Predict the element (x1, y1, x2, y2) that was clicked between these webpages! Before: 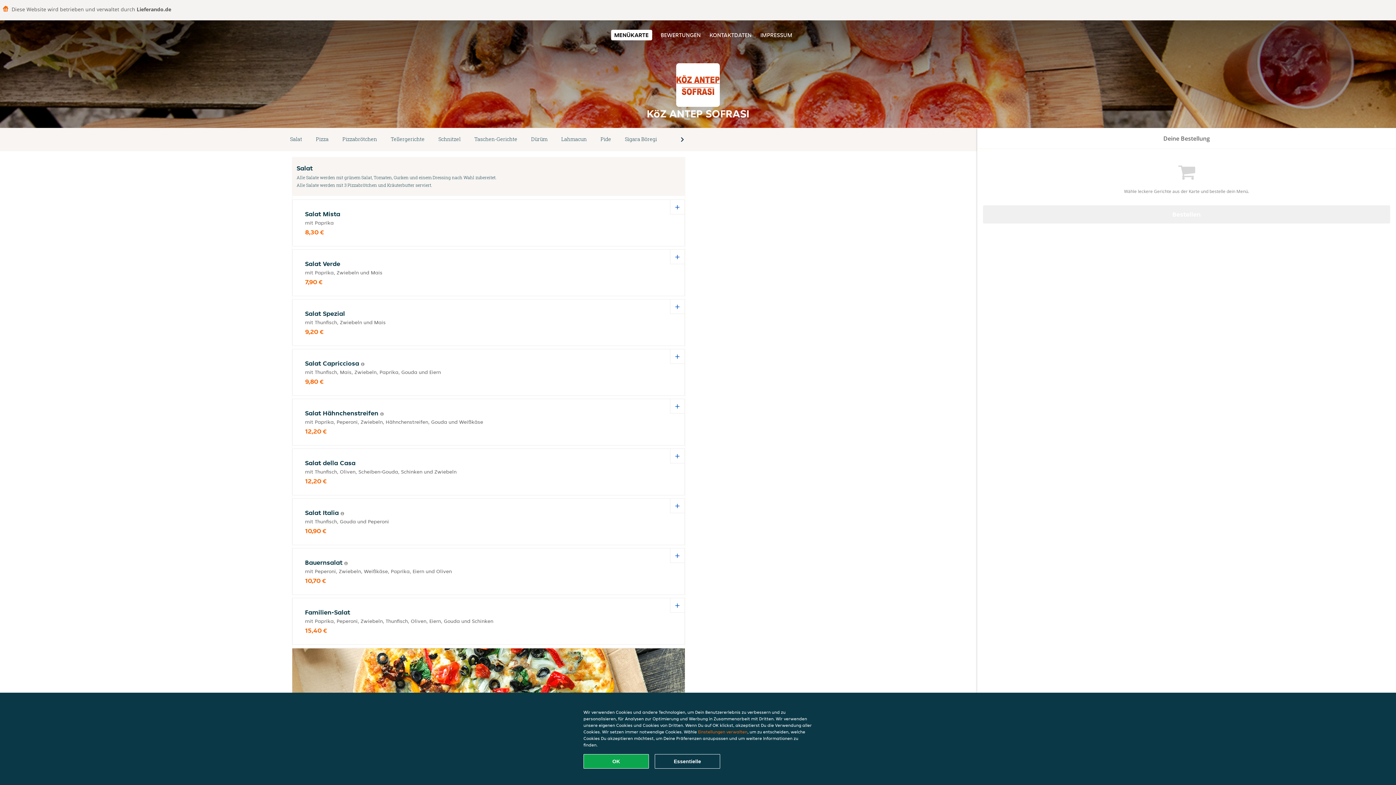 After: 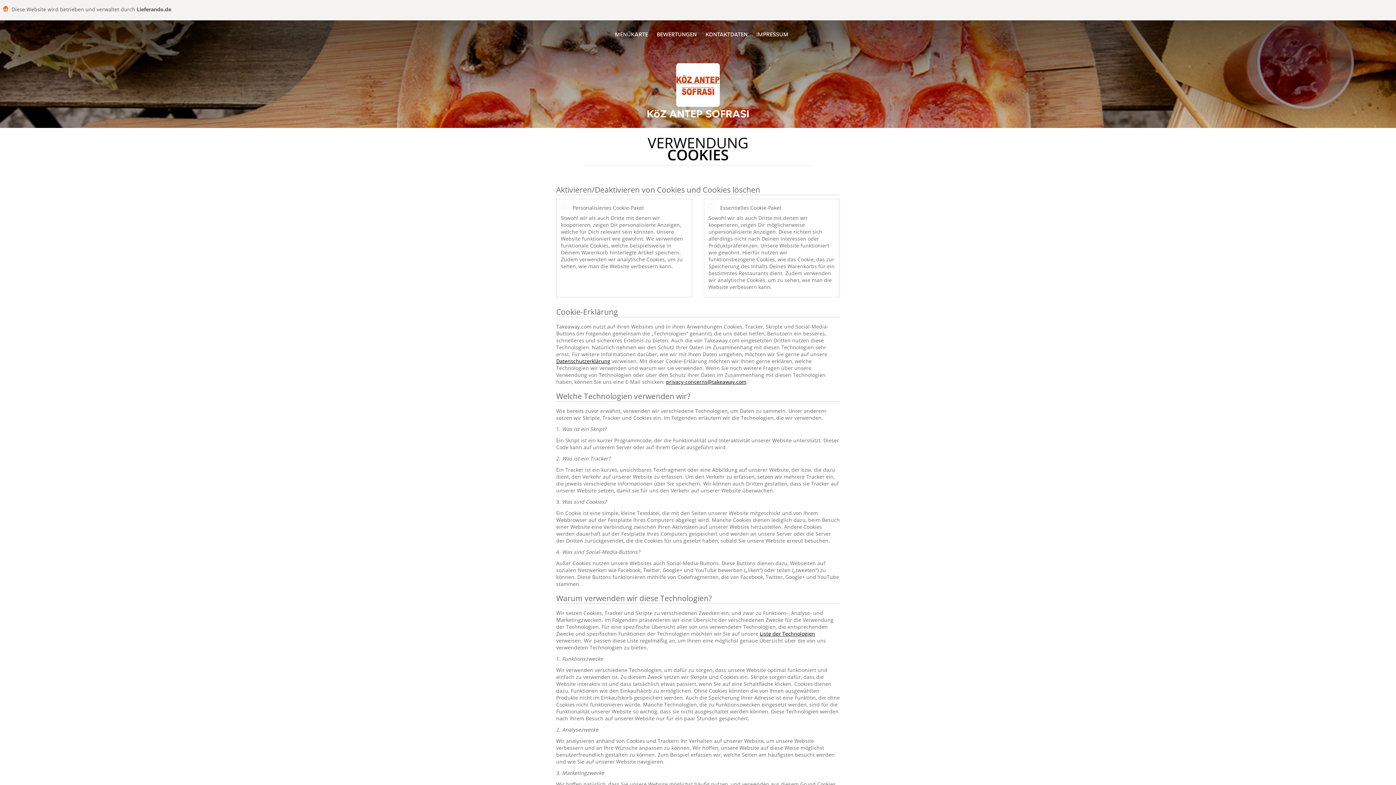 Action: bbox: (698, 729, 747, 734) label: Einstellungen verwalten